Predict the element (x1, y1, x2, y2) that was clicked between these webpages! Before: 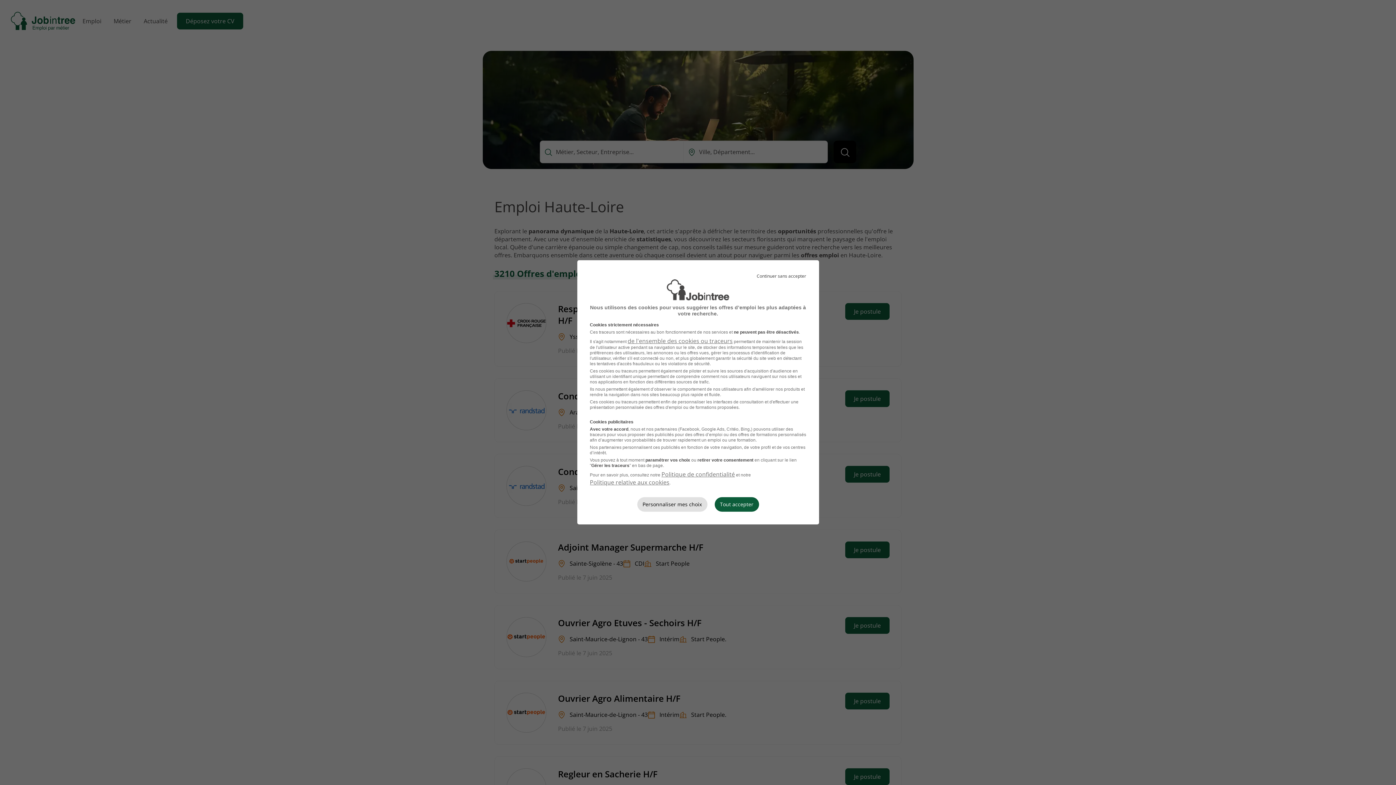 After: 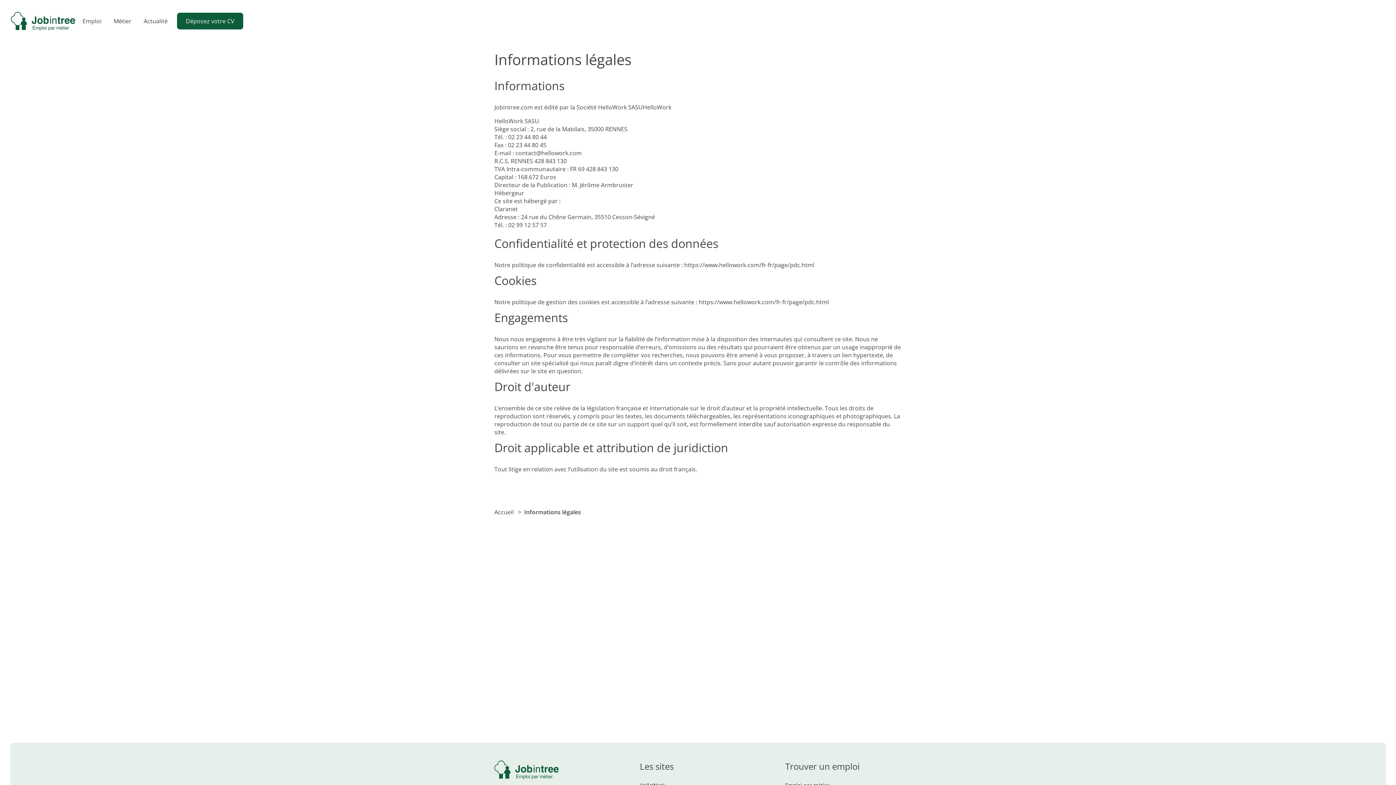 Action: label: Politique relative aux cookies bbox: (590, 478, 669, 486)